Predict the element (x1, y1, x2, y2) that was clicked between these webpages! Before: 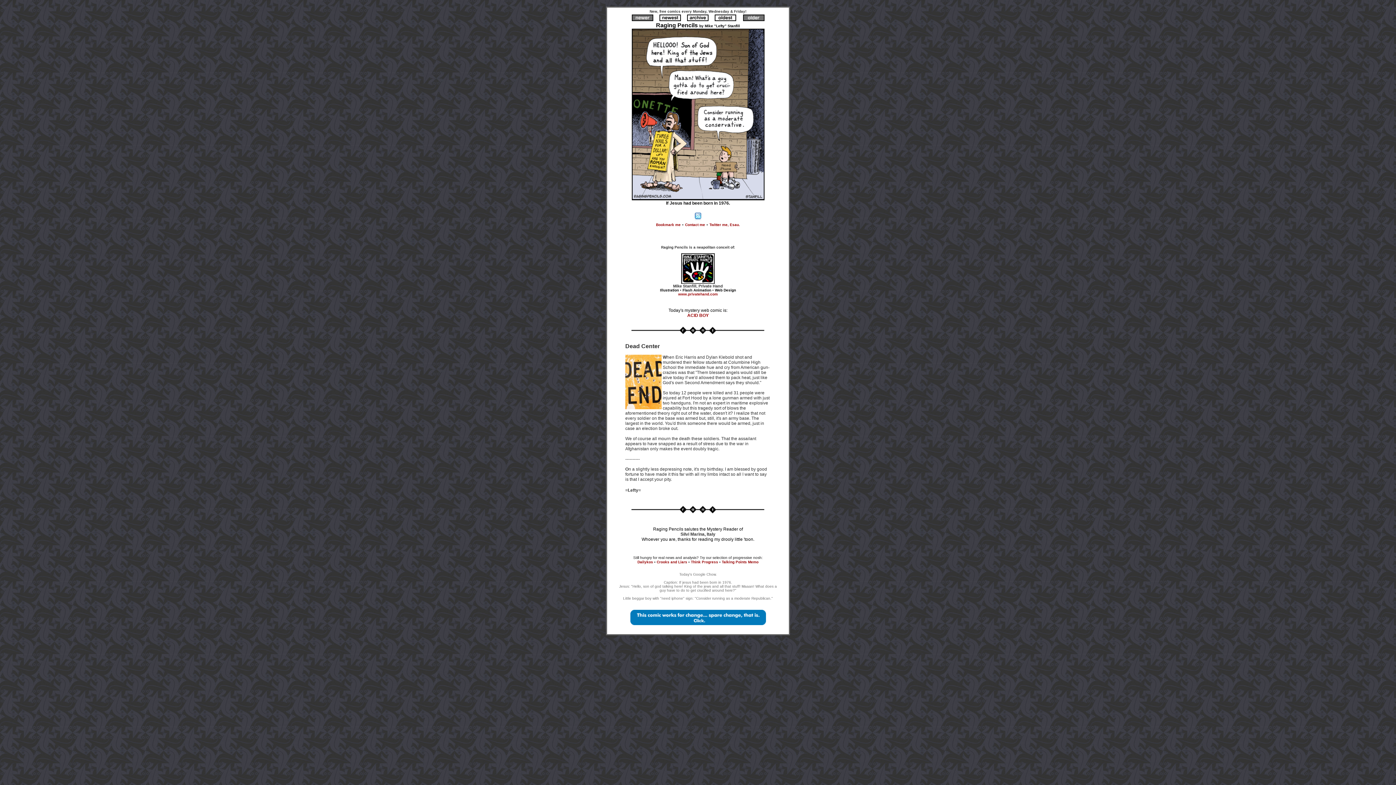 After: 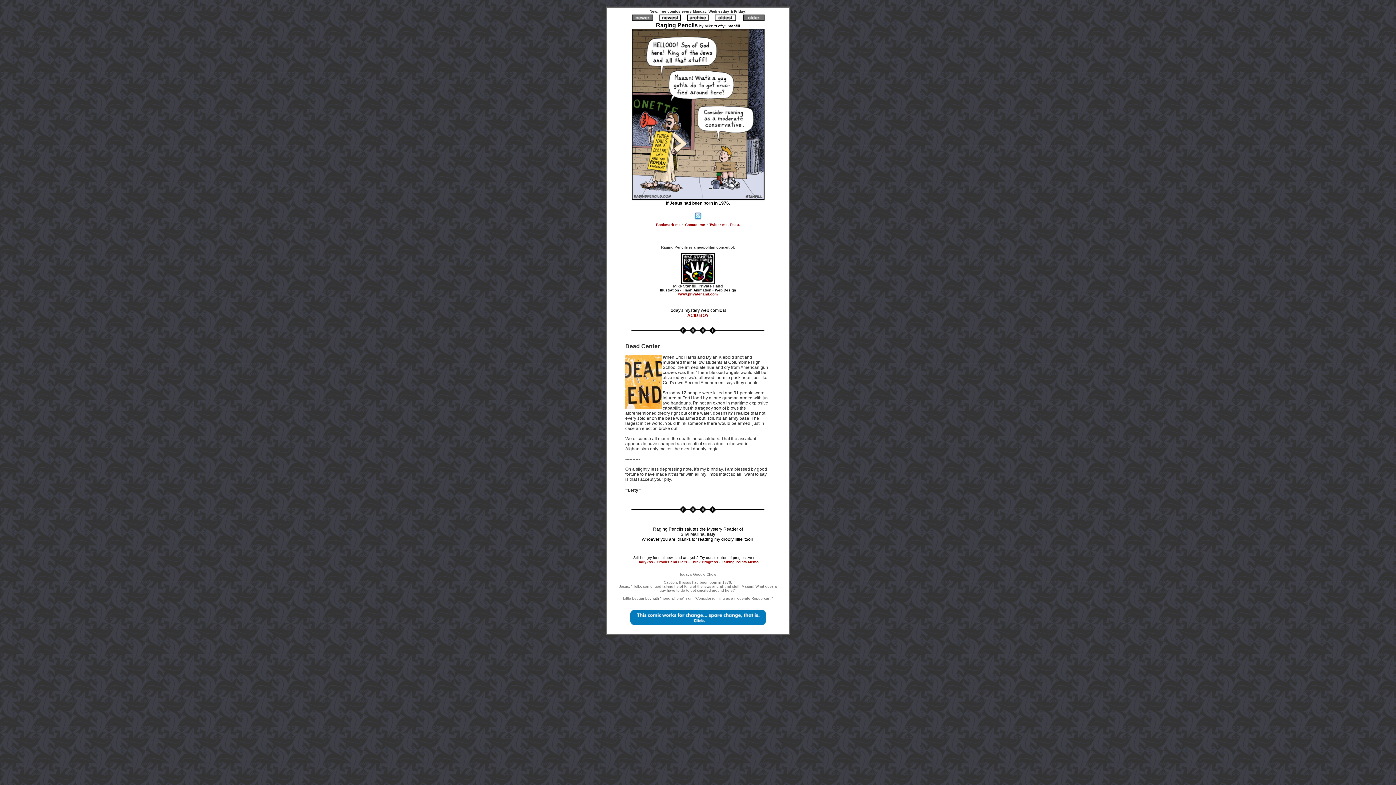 Action: bbox: (685, 222, 705, 226) label: Contact me